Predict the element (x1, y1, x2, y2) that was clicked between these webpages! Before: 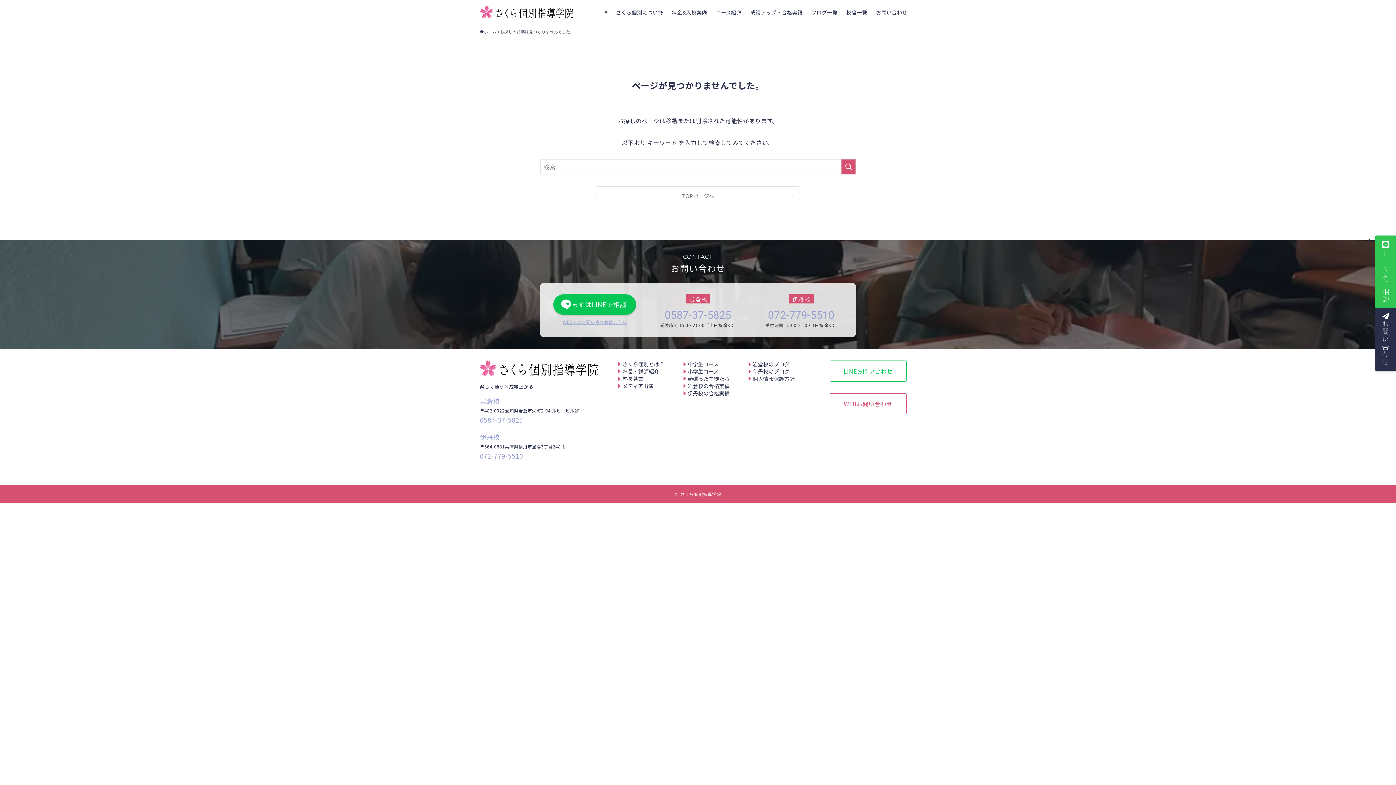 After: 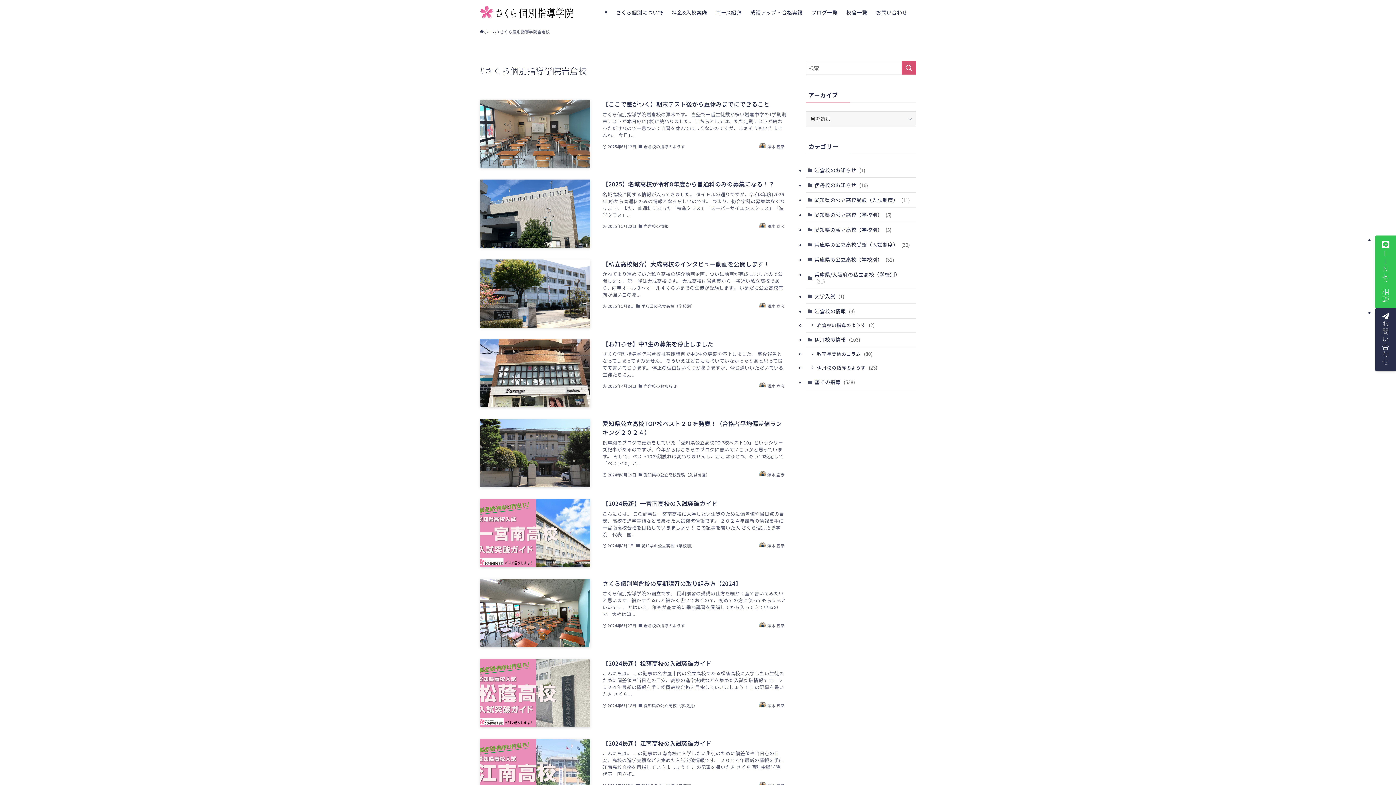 Action: bbox: (746, 360, 802, 368) label: 岩倉校のブログ